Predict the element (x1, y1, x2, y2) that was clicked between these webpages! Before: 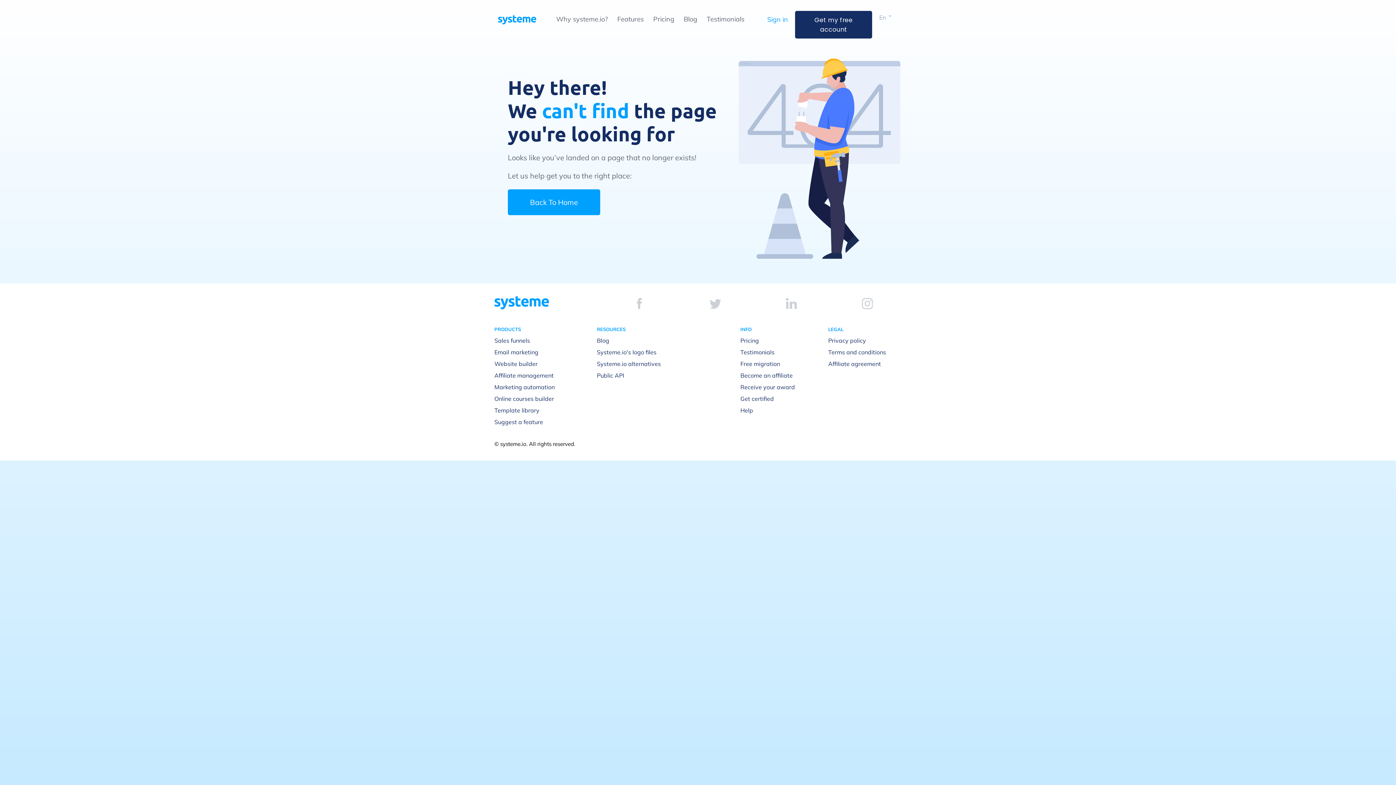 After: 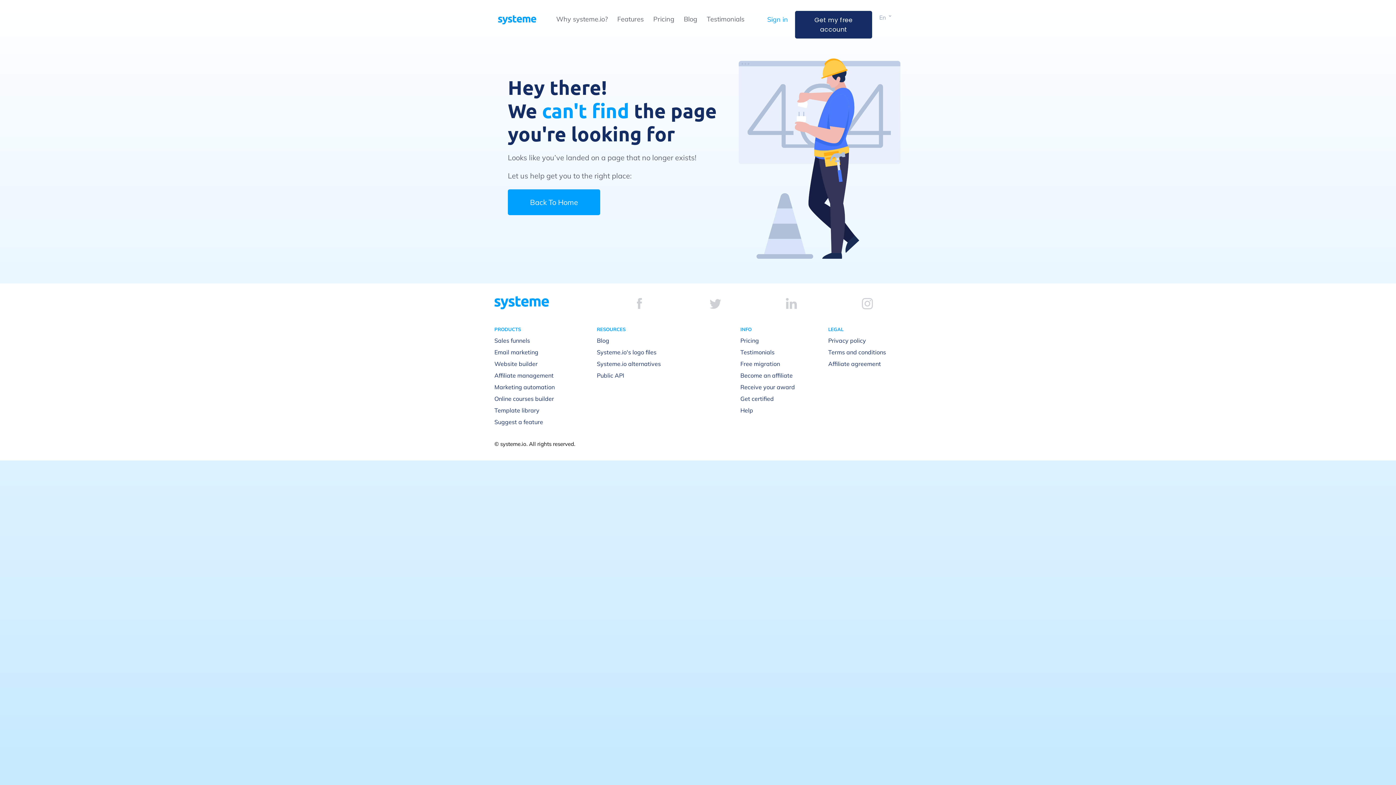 Action: bbox: (637, 298, 642, 309)